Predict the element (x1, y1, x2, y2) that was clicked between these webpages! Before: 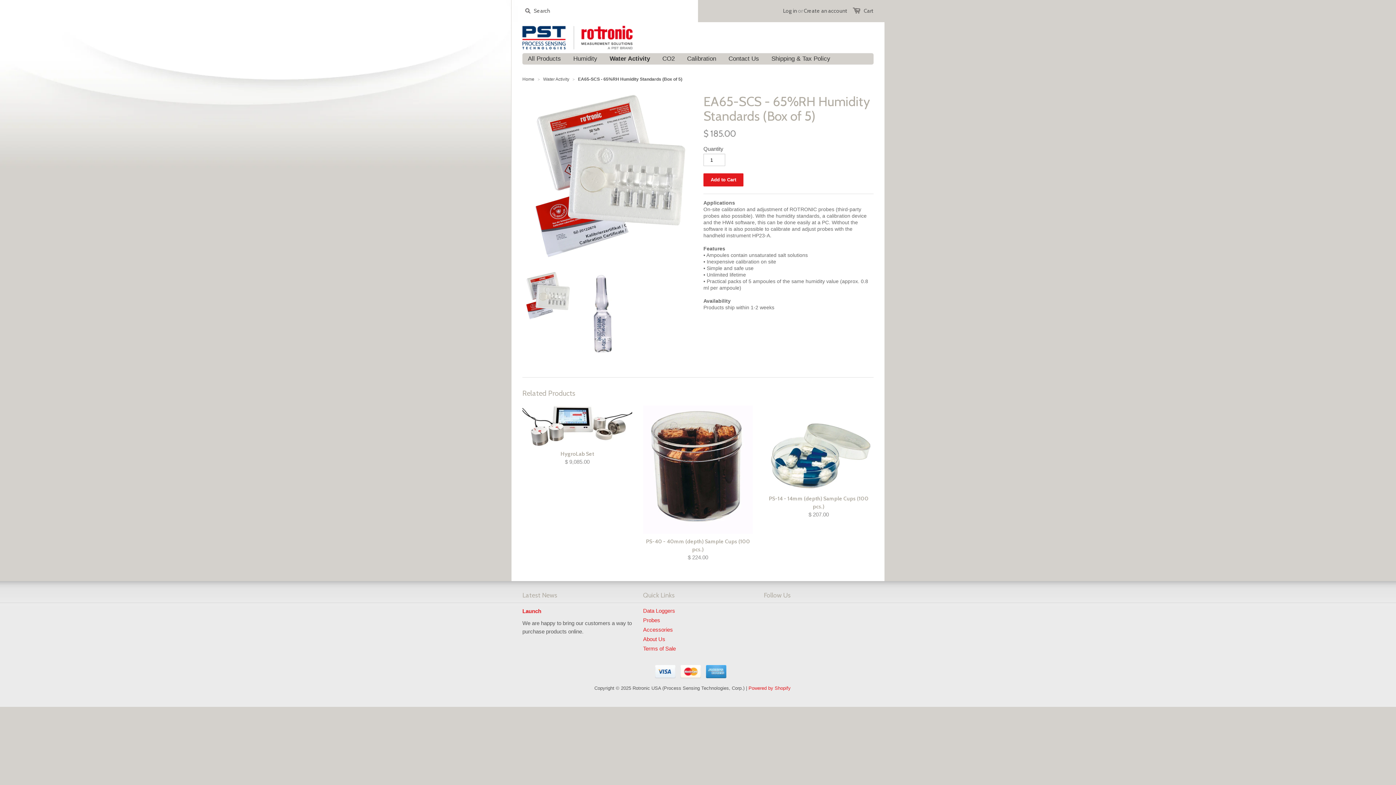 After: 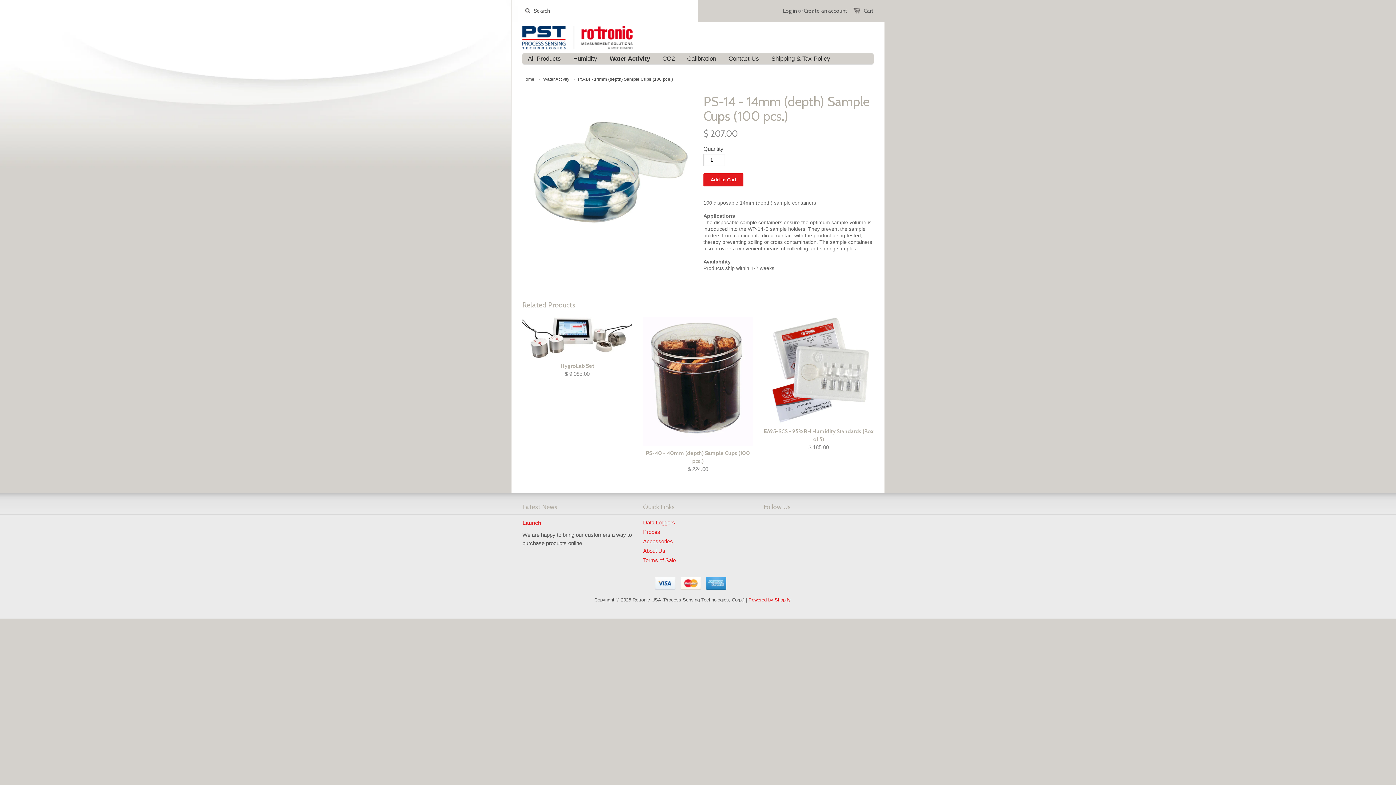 Action: label: PS-14 - 14mm (depth) Sample Cups (100 pcs.)
$ 207.00 bbox: (764, 493, 873, 520)